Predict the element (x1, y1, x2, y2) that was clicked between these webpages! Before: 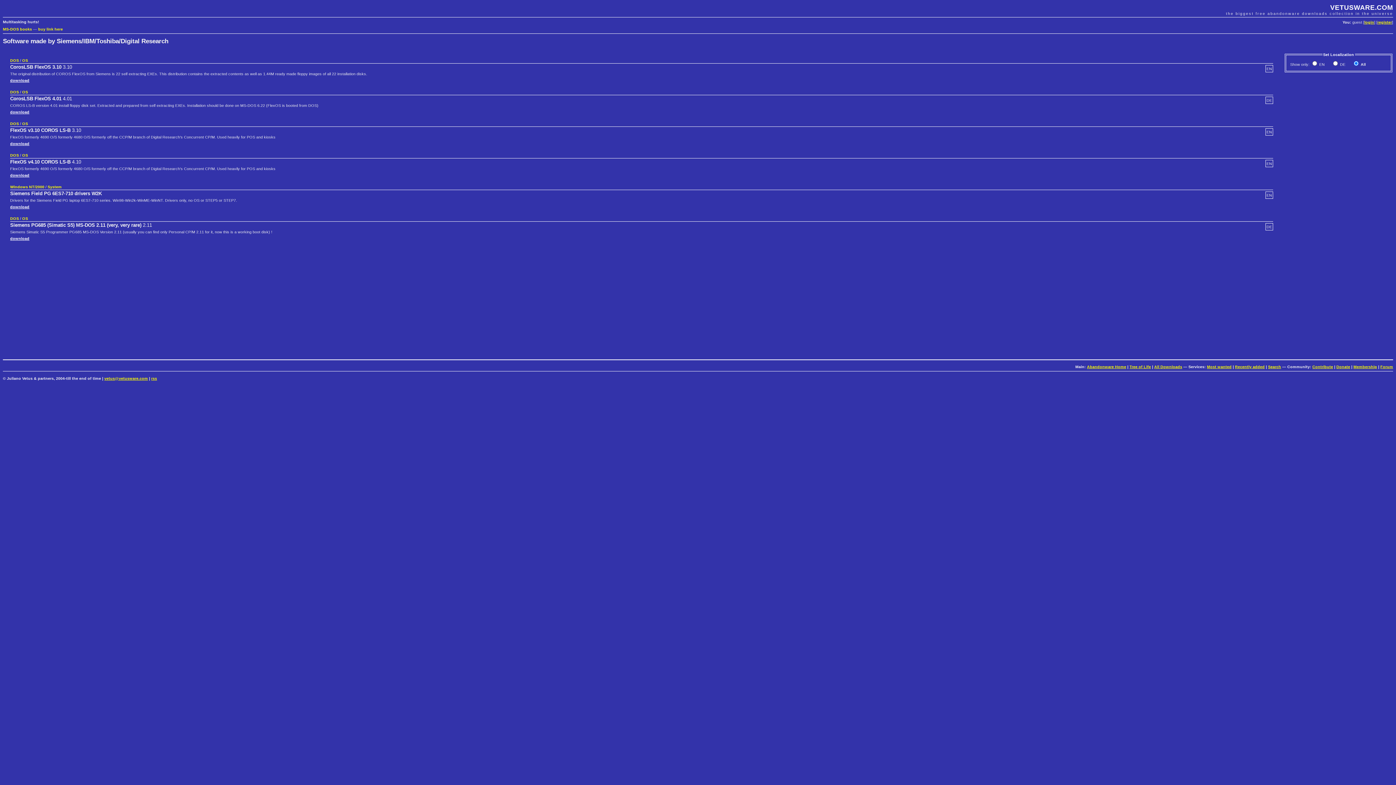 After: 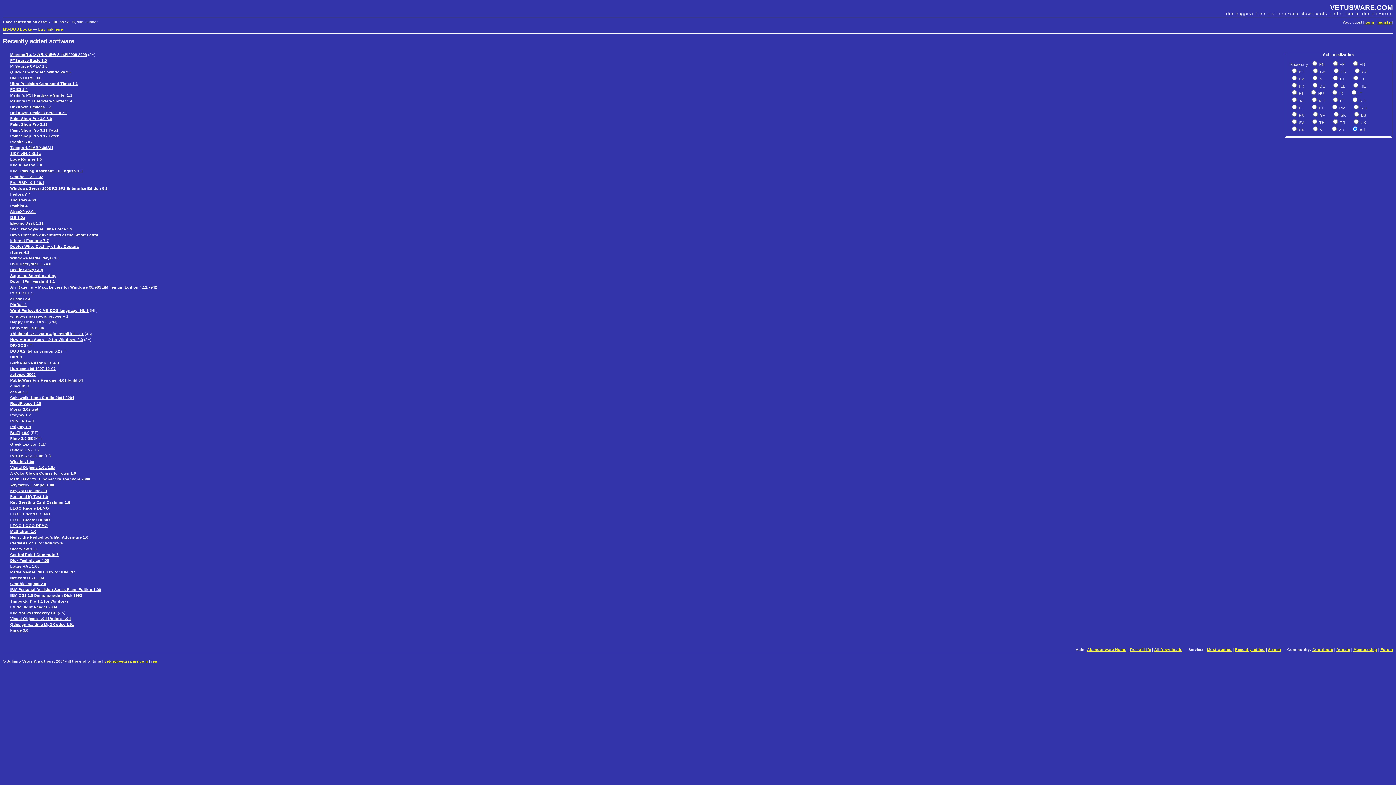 Action: label: Recently added bbox: (1235, 364, 1265, 369)